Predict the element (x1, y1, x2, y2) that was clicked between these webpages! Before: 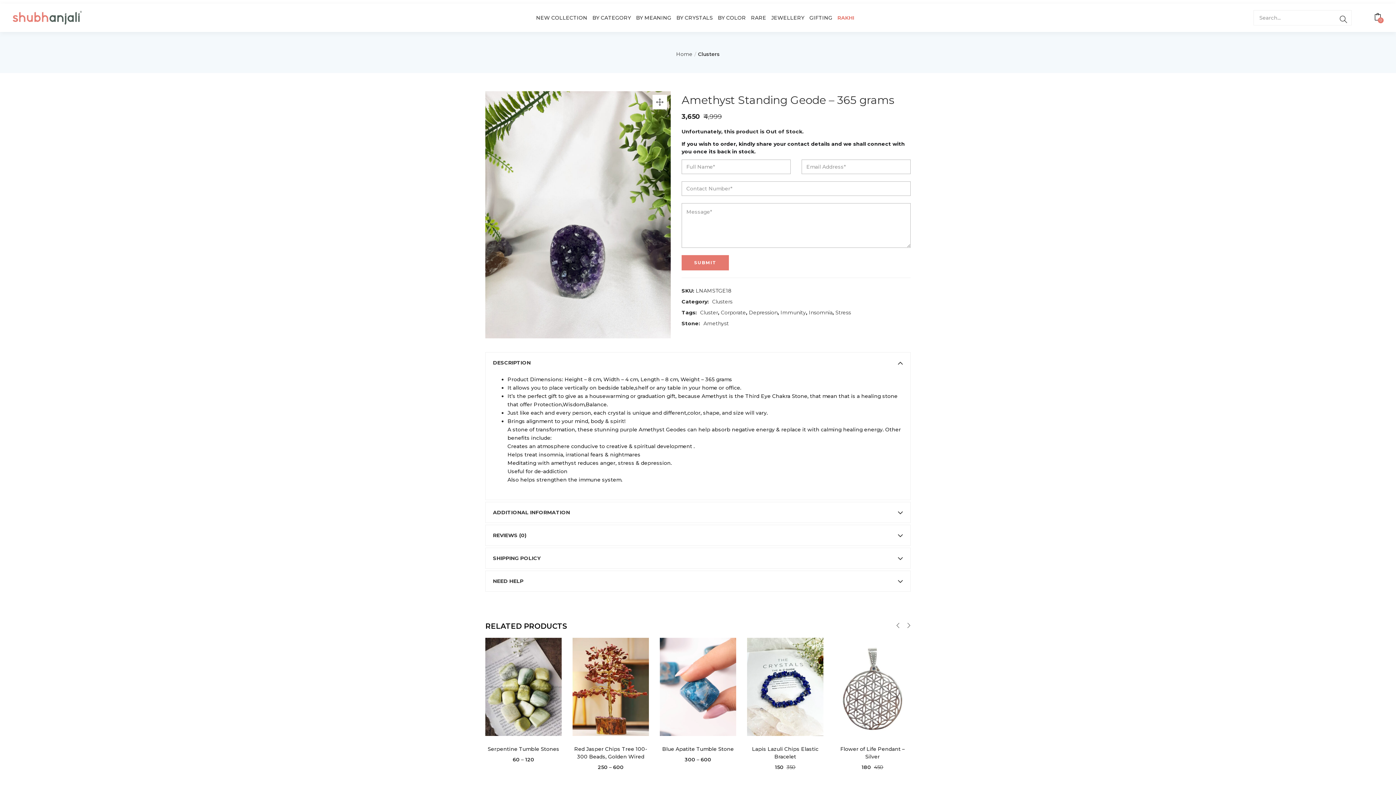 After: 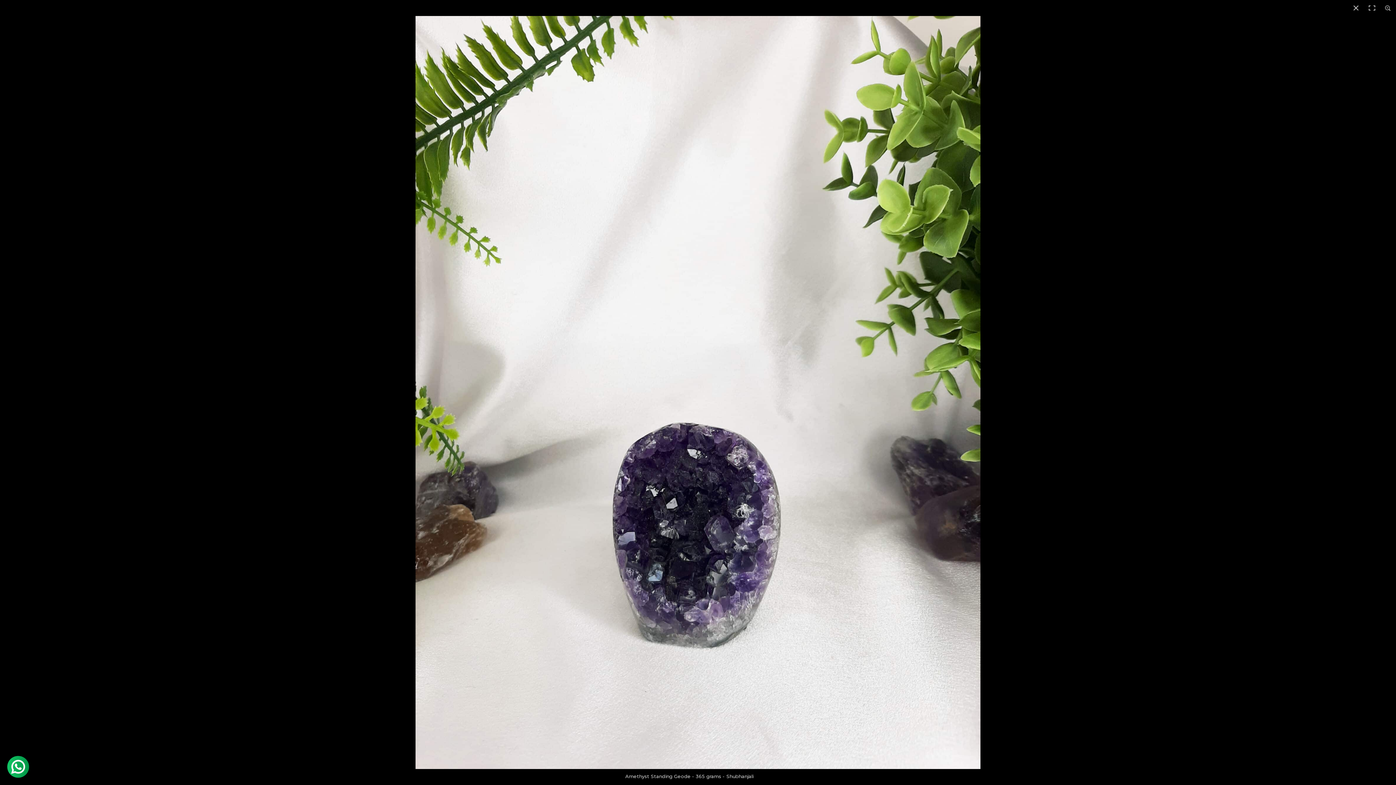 Action: label: 🔍 bbox: (652, 94, 667, 109)